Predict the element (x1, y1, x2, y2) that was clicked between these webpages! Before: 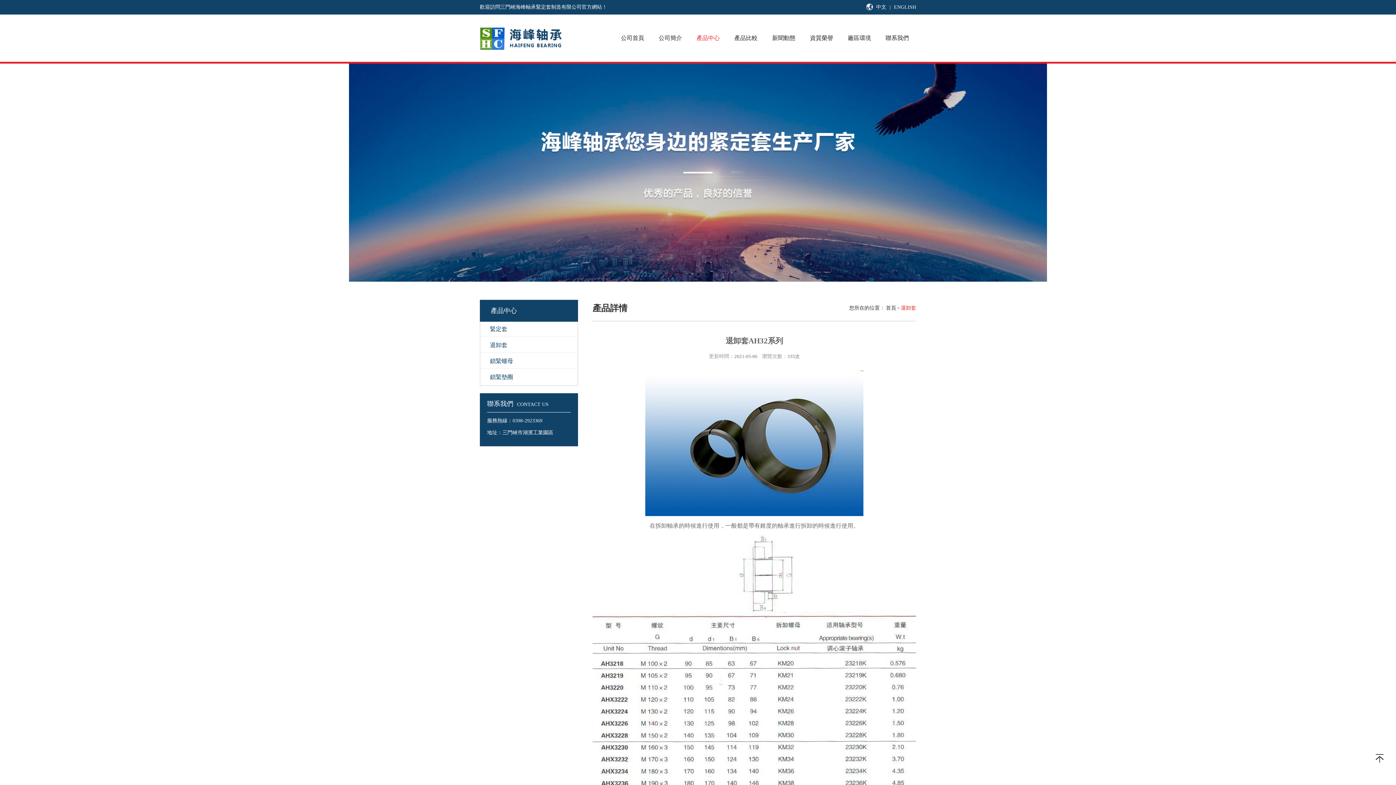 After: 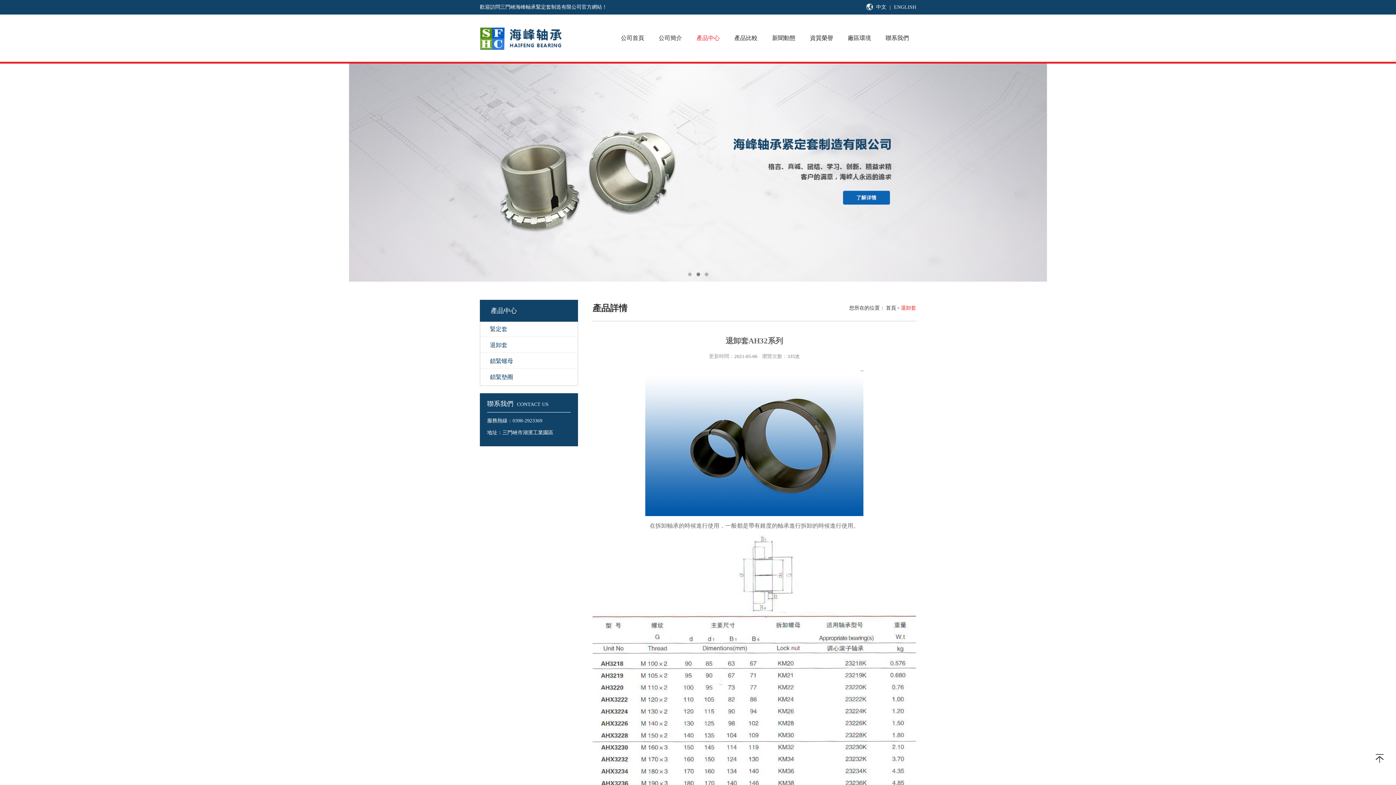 Action: label: | bbox: (889, 4, 890, 9)